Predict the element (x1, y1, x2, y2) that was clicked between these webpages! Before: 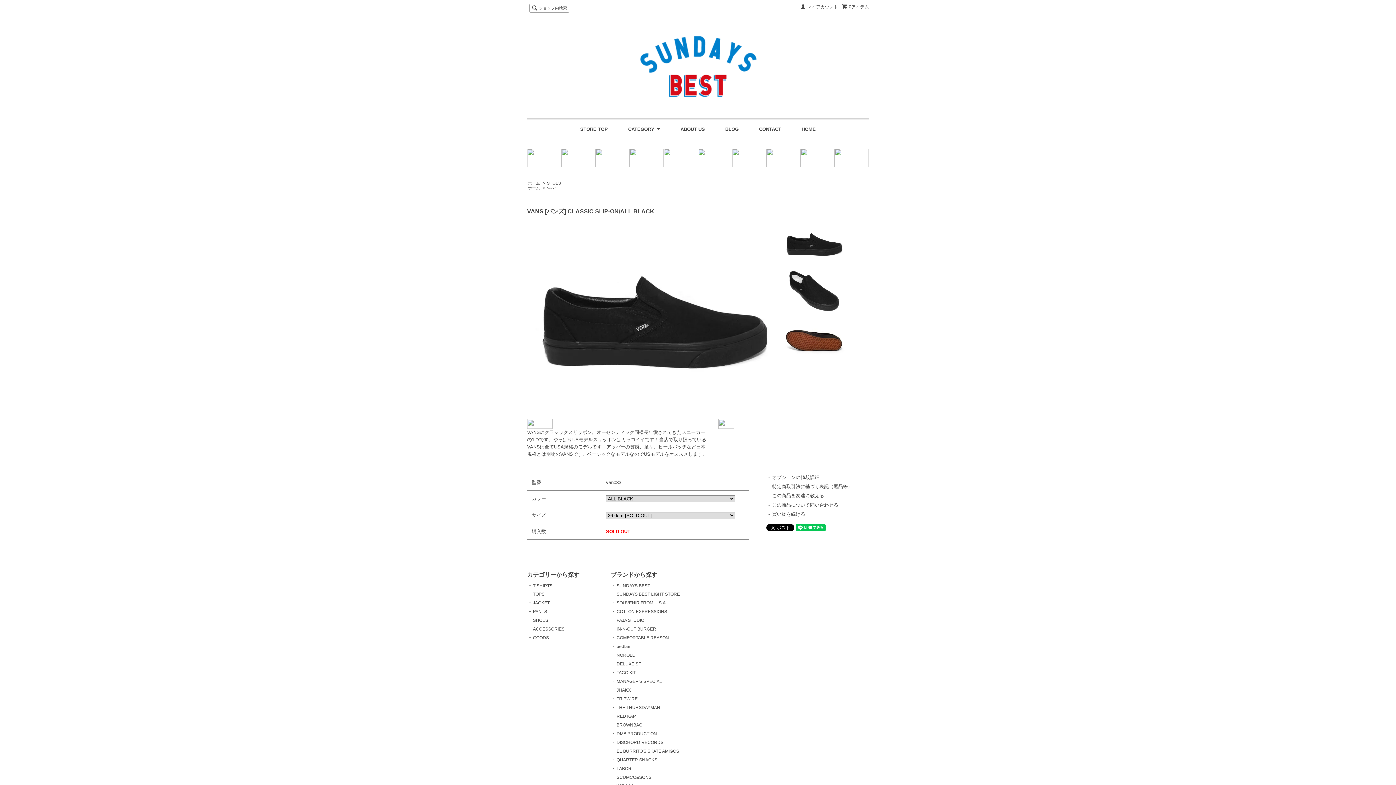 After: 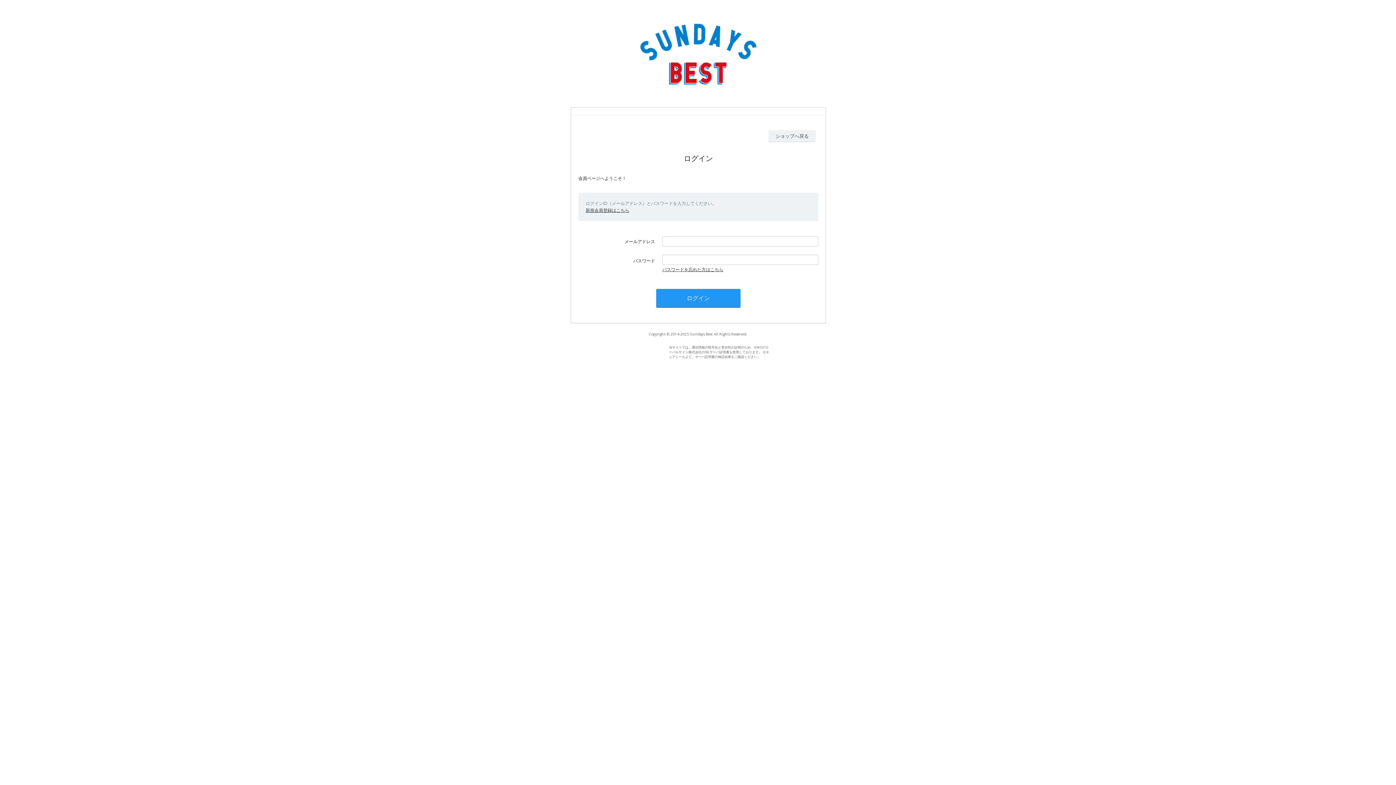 Action: bbox: (807, 4, 838, 9) label: マイアカウント